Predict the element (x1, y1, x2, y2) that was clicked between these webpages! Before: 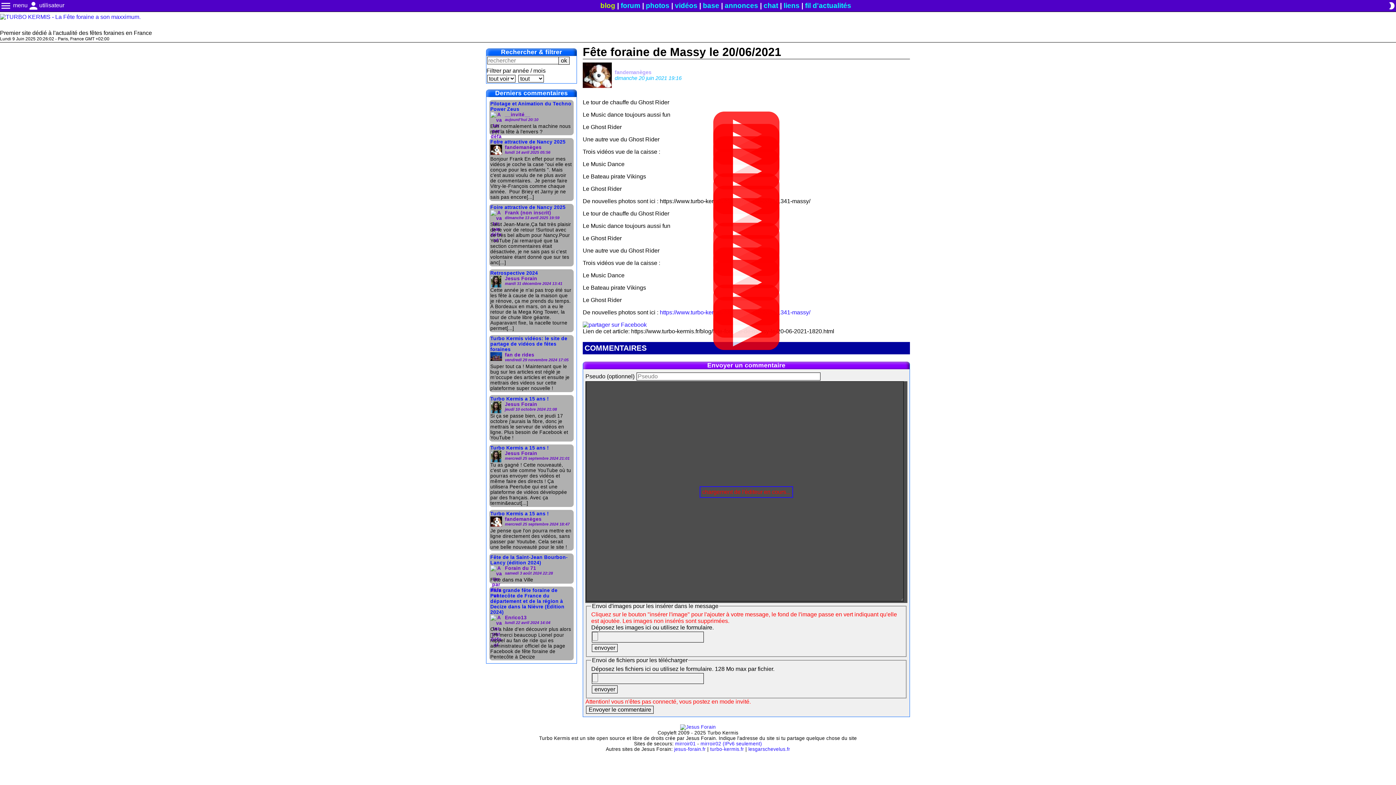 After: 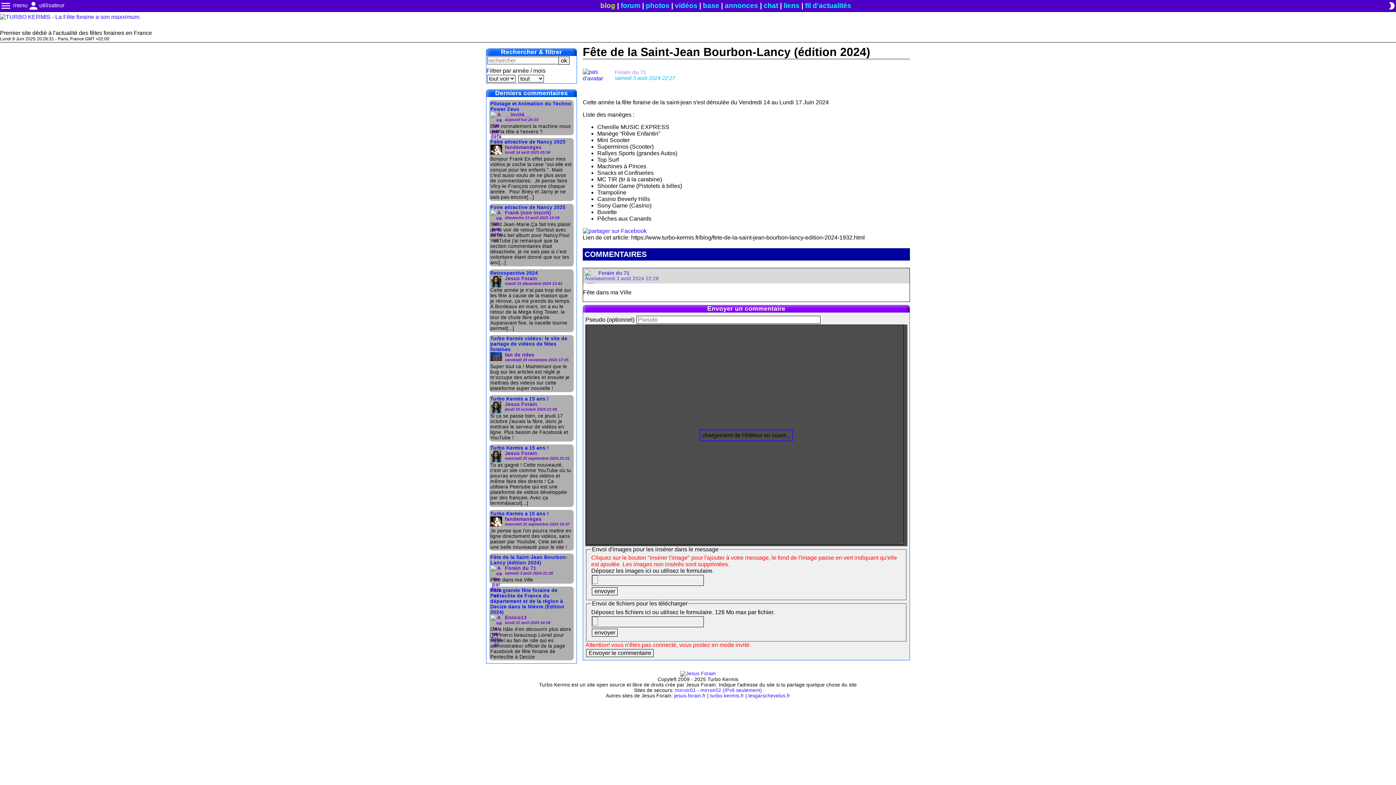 Action: label: Fête de la Saint-Jean Bourbon-Lancy (édition 2024)
Forain du 71
samedi 3 août 2024 22:28

Fête dans ma Ville bbox: (486, 553, 576, 583)